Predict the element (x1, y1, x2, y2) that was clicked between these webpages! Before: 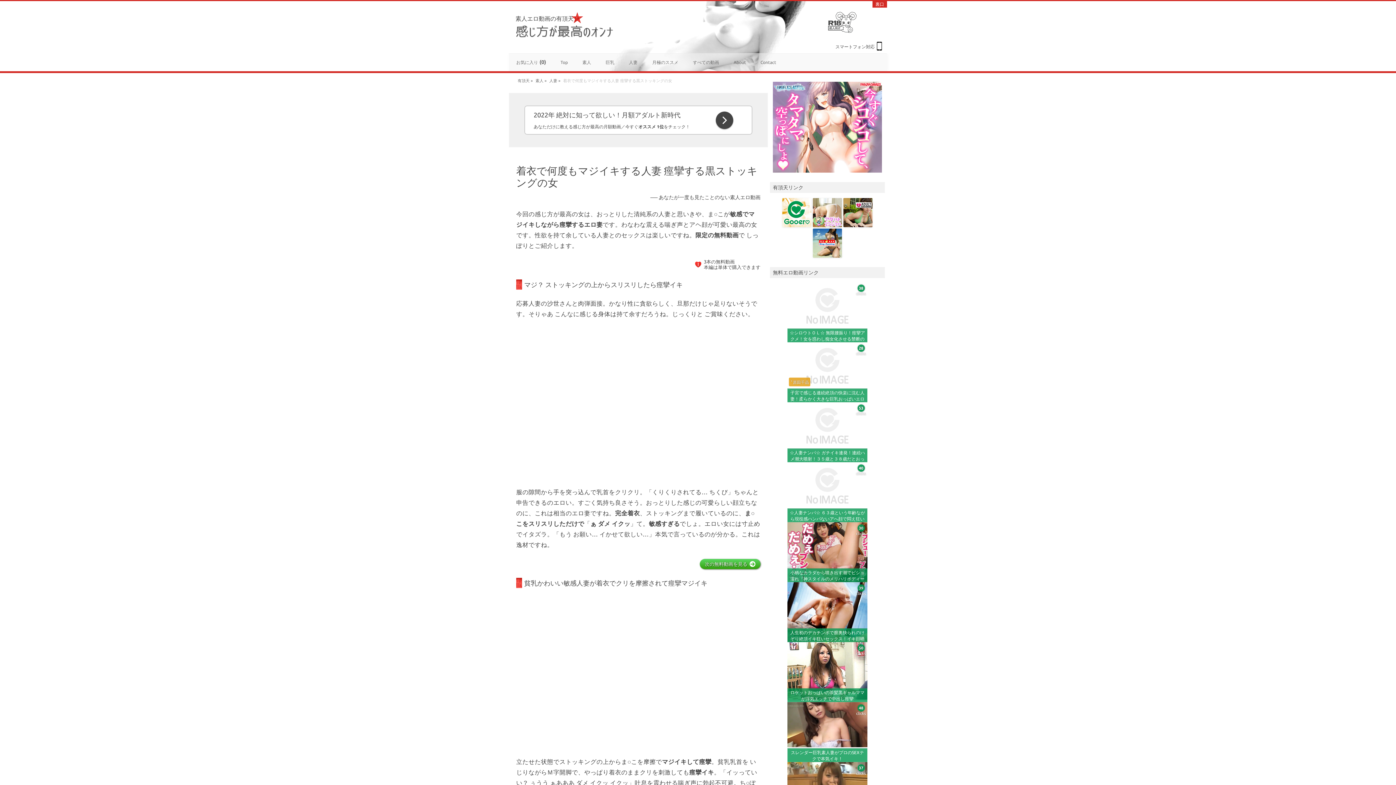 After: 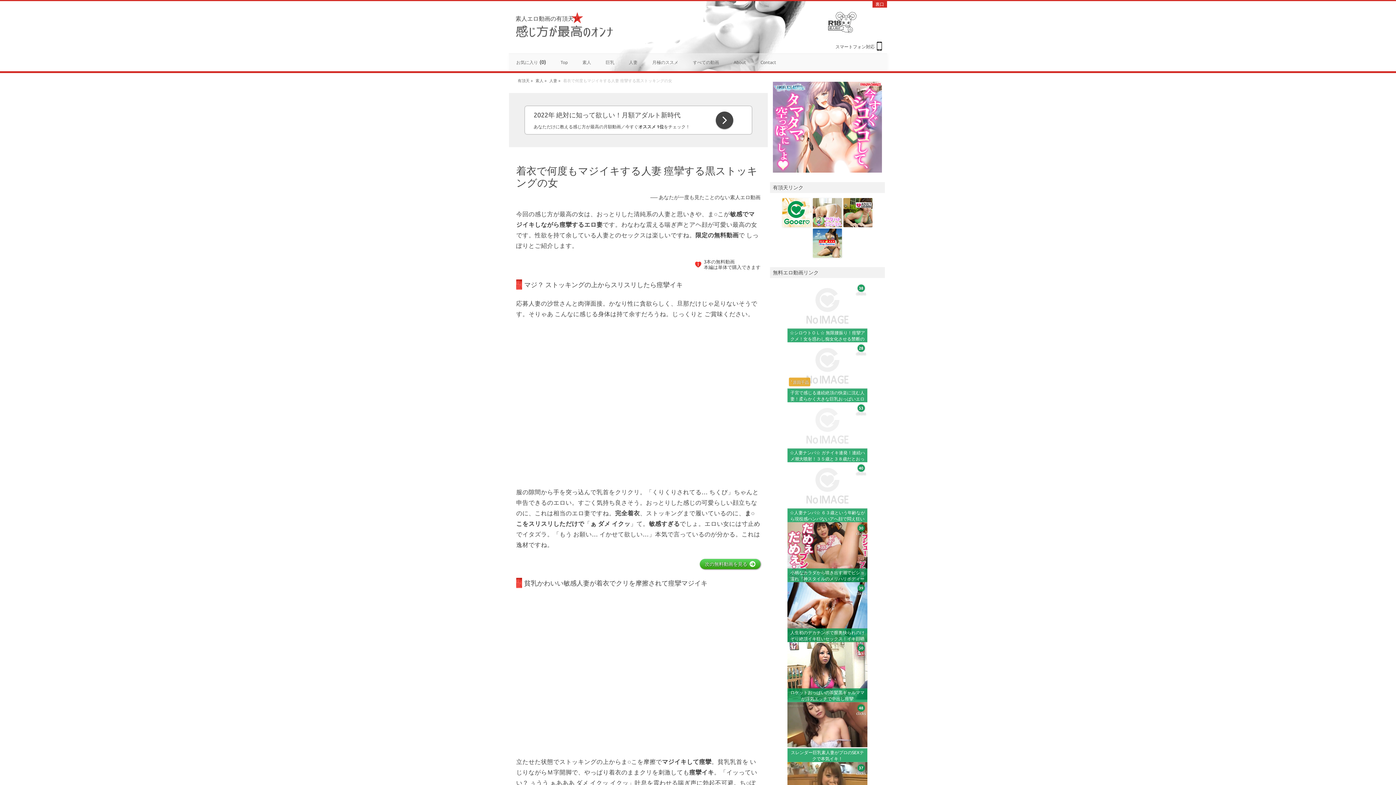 Action: label: 53
clicks
☆人妻ナンパ☆ ガチイキ連発！連続ハメ潮大噴射！３５歳と３８歳だとおっしゃる仲良しママ友二人組が最高にイヤらしい絶頂ズラでイキ乱れる淫乱メス犬に豹変！人生初のリンパマッサージ体験で感度が研ぎ澄まされたご無沙汰マンコを猛烈ピストンで突きまくられ完全発情したドスケベ奥さまの淫らな姿を見逃すな！ bbox: (787, 402, 867, 462)